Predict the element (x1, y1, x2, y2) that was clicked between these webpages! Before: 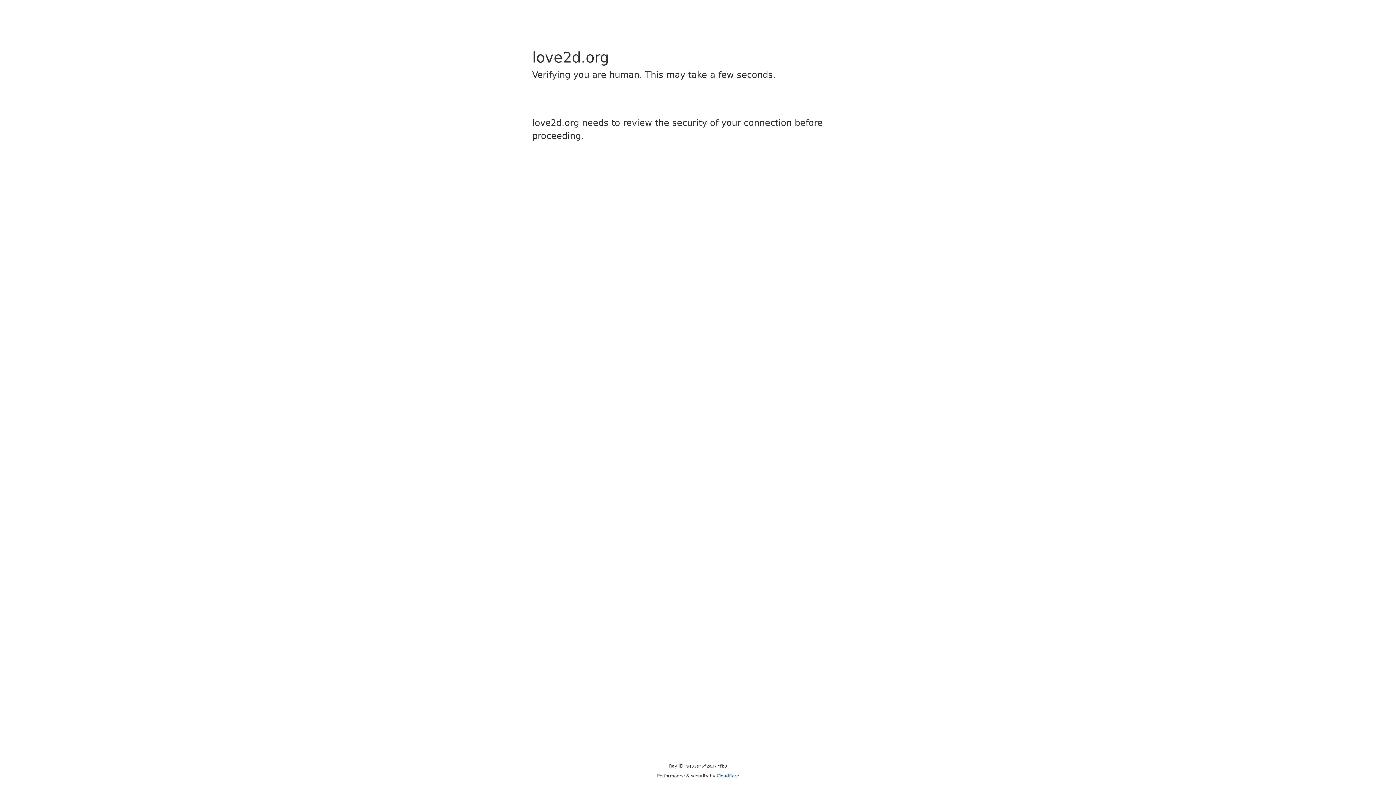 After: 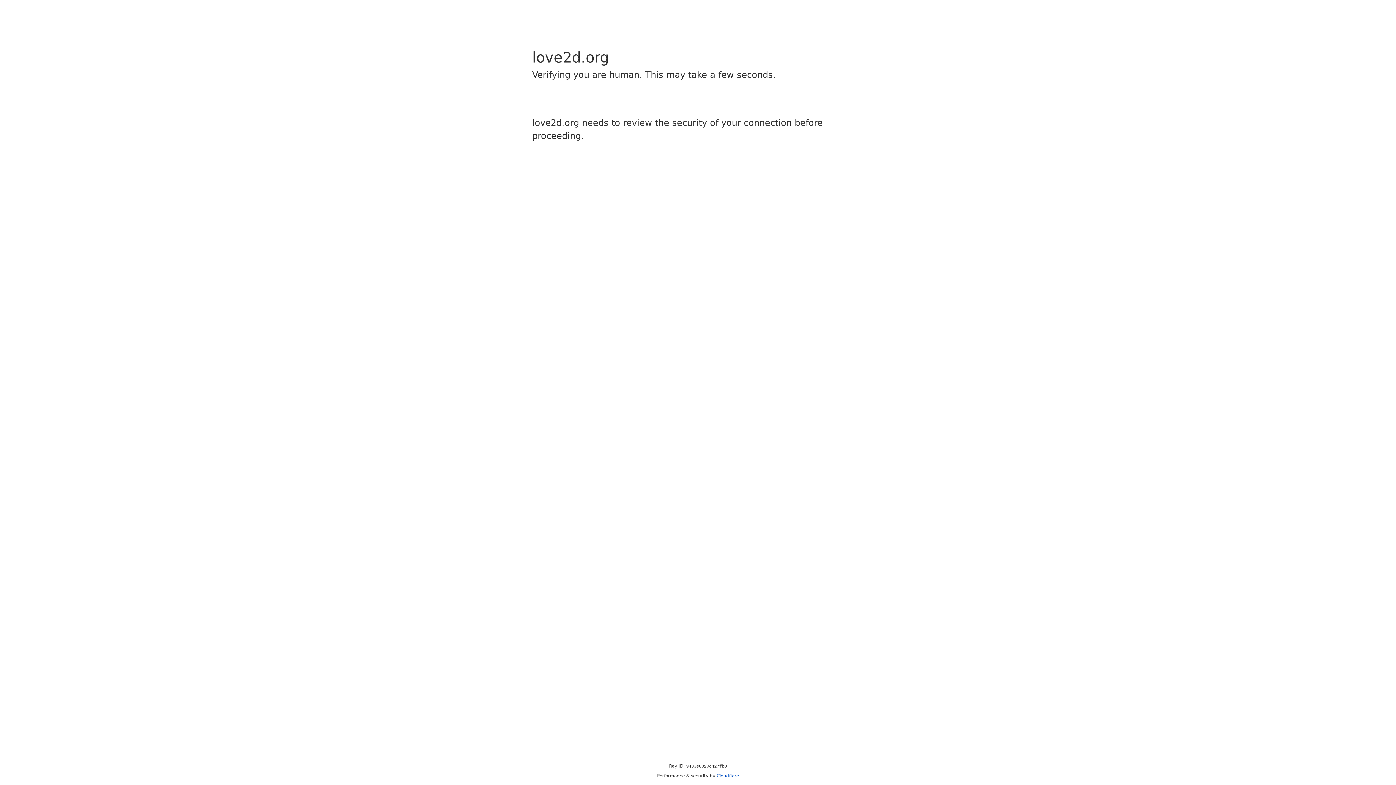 Action: label: Cloudflare bbox: (716, 773, 739, 778)